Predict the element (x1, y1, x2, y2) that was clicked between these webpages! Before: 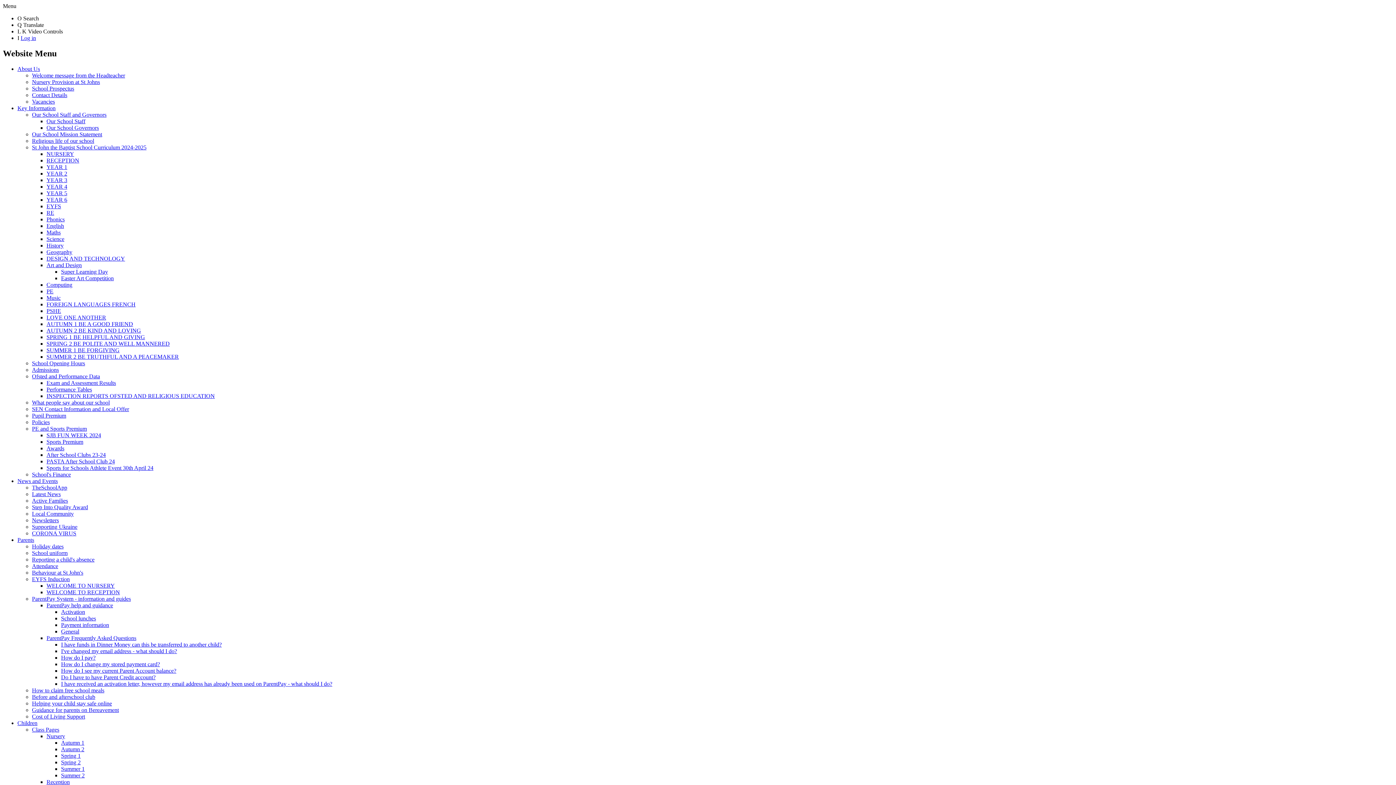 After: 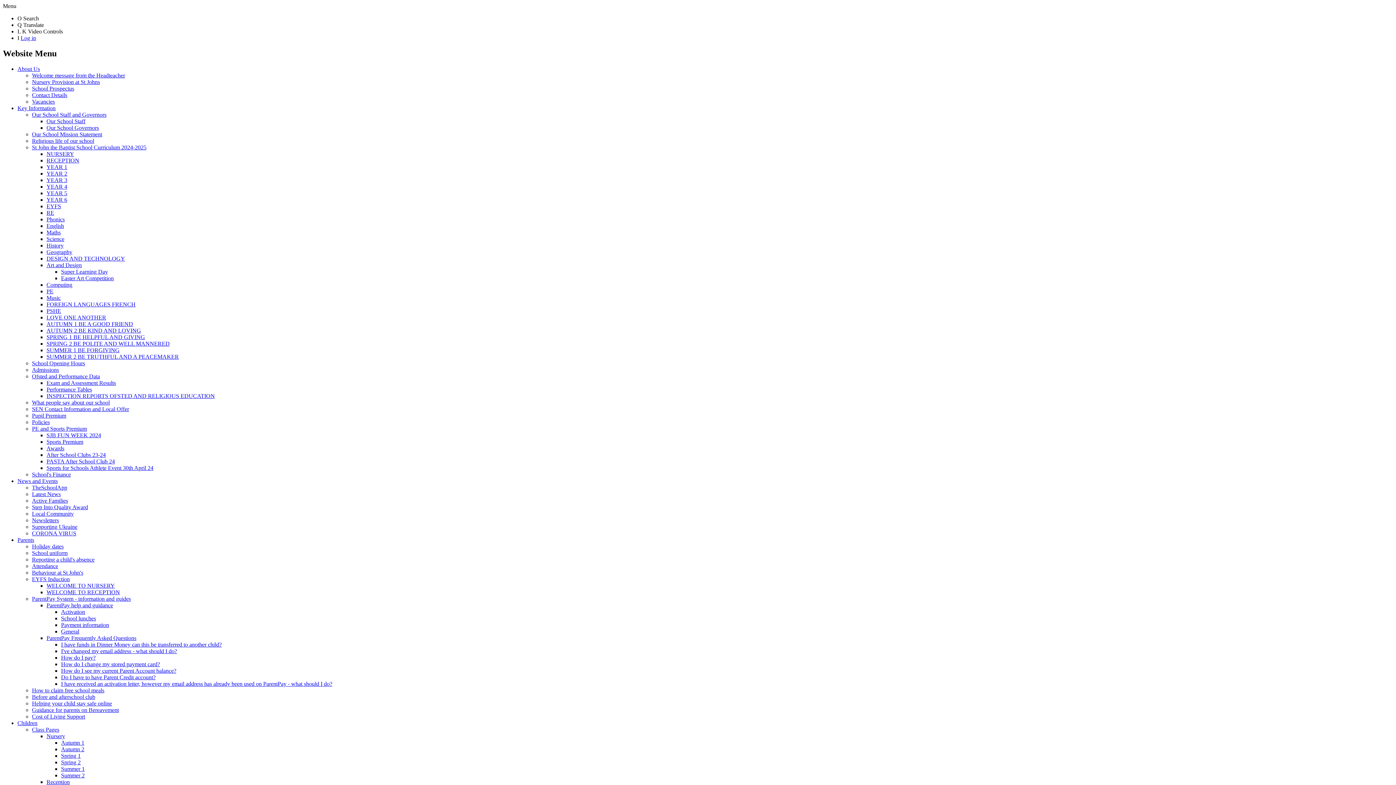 Action: bbox: (32, 726, 59, 733) label: Class Pages